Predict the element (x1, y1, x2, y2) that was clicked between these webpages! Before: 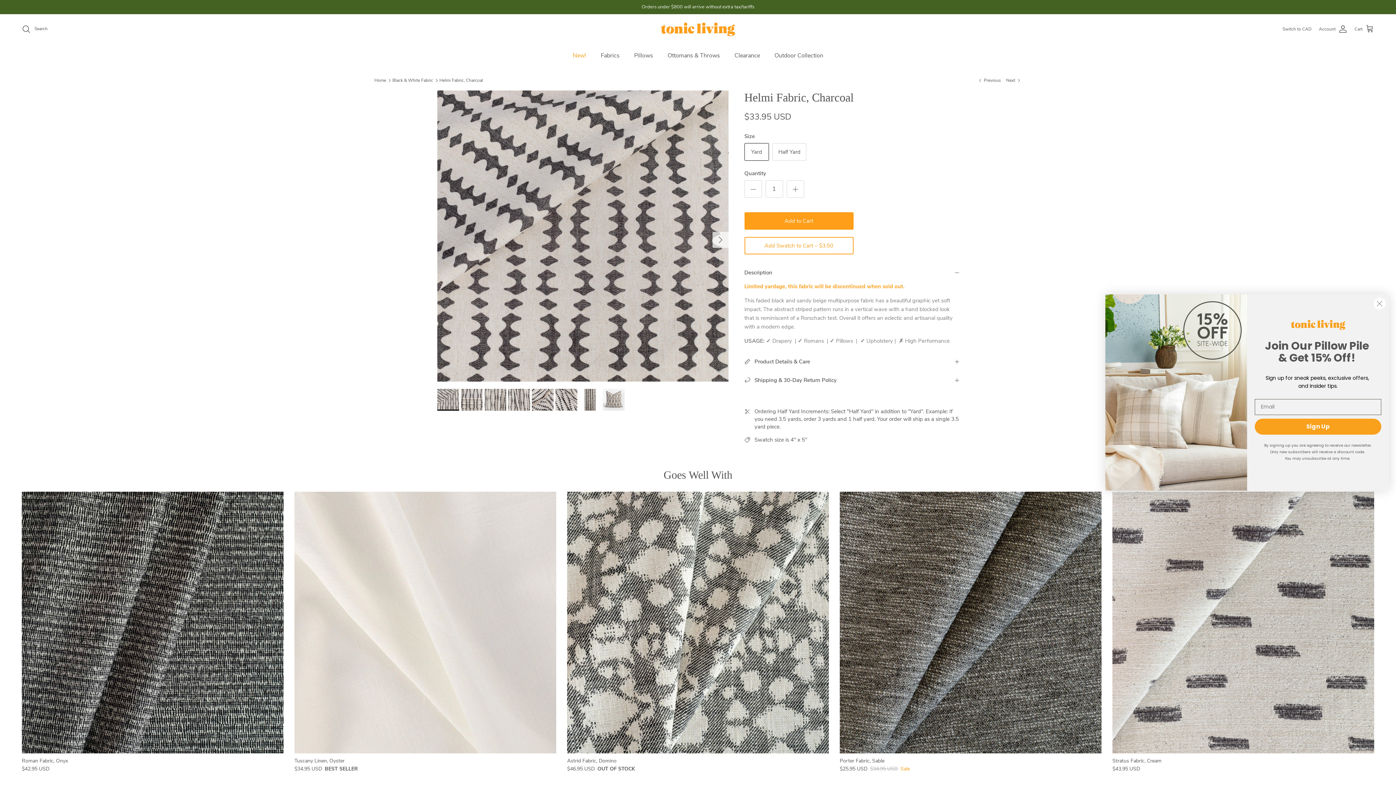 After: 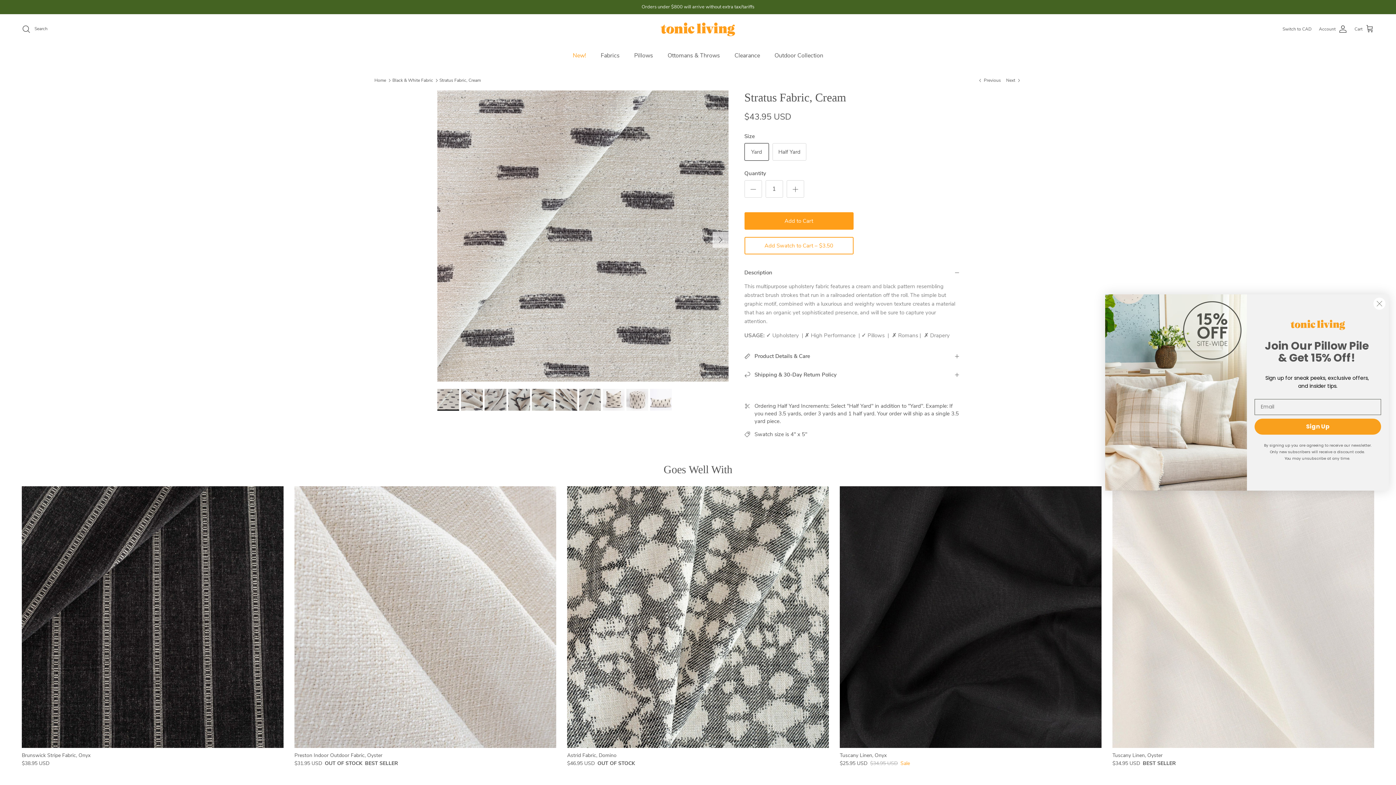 Action: bbox: (1112, 491, 1374, 753)